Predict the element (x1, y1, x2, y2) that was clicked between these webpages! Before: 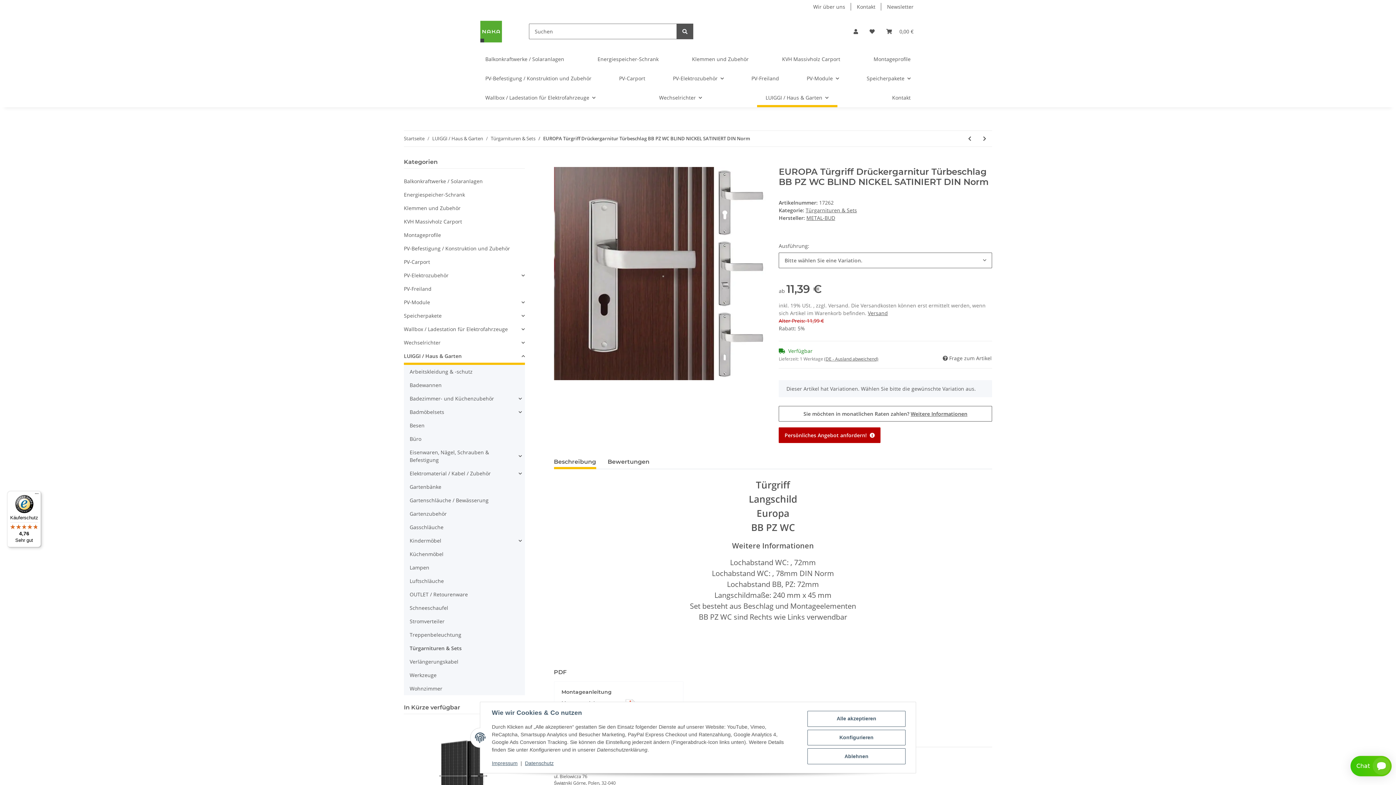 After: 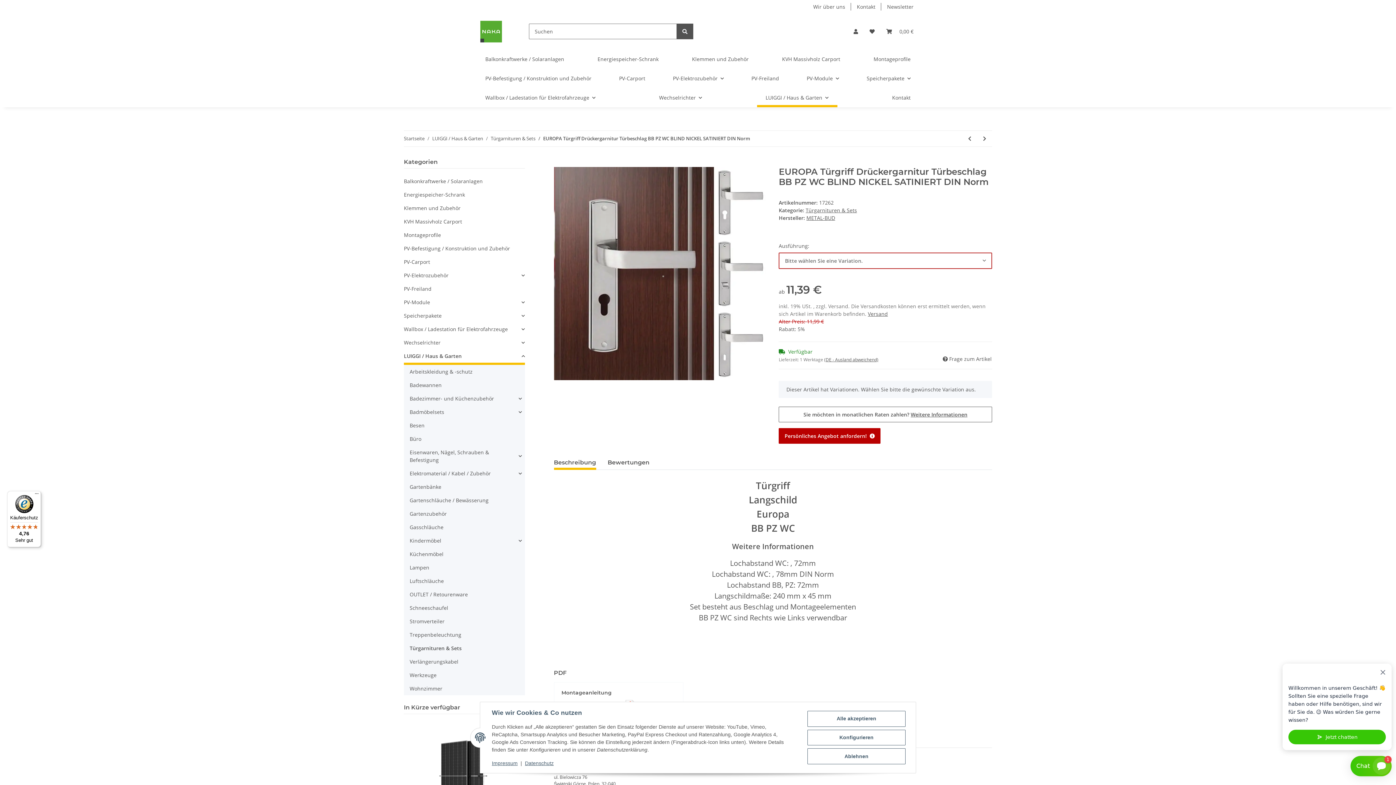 Action: label: In den Warenkorb bbox: (554, 159, 565, 167)